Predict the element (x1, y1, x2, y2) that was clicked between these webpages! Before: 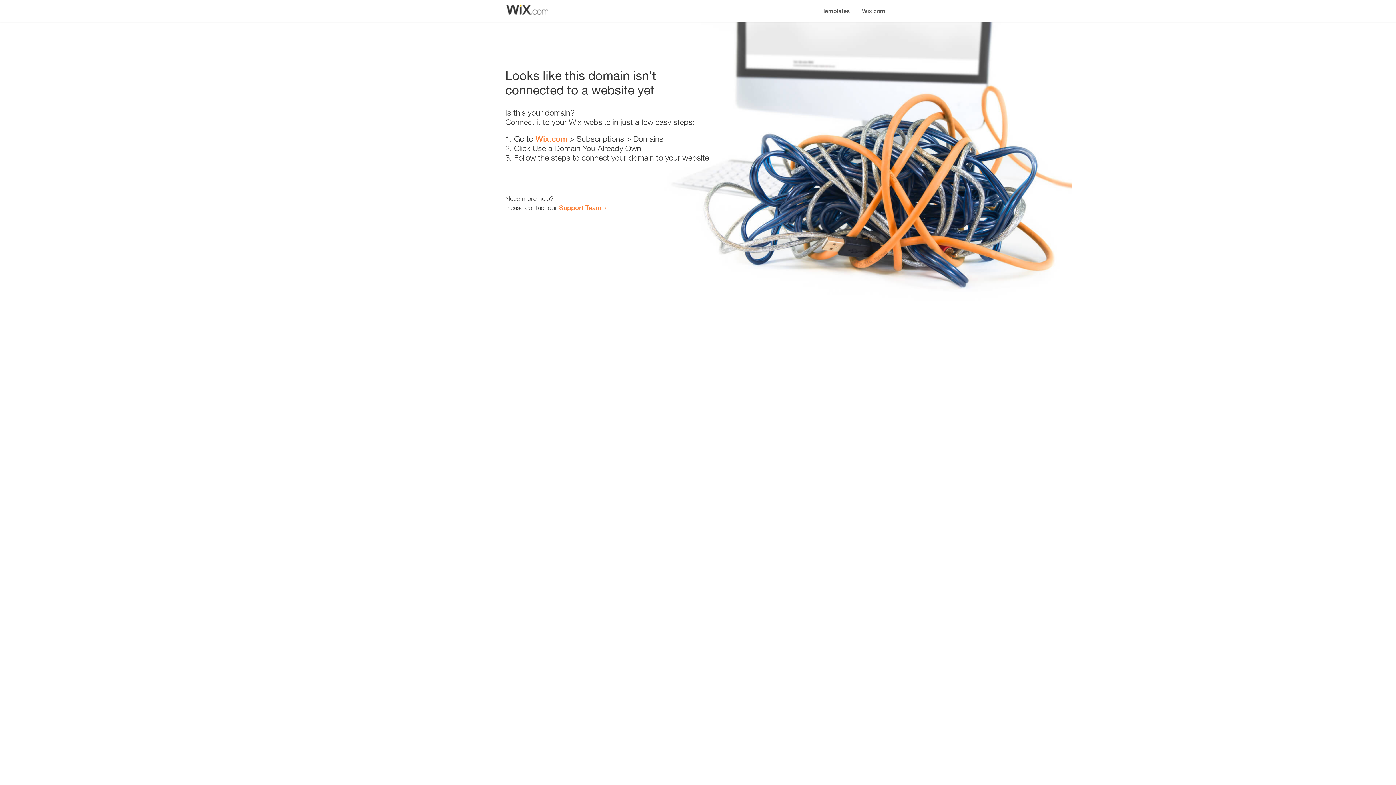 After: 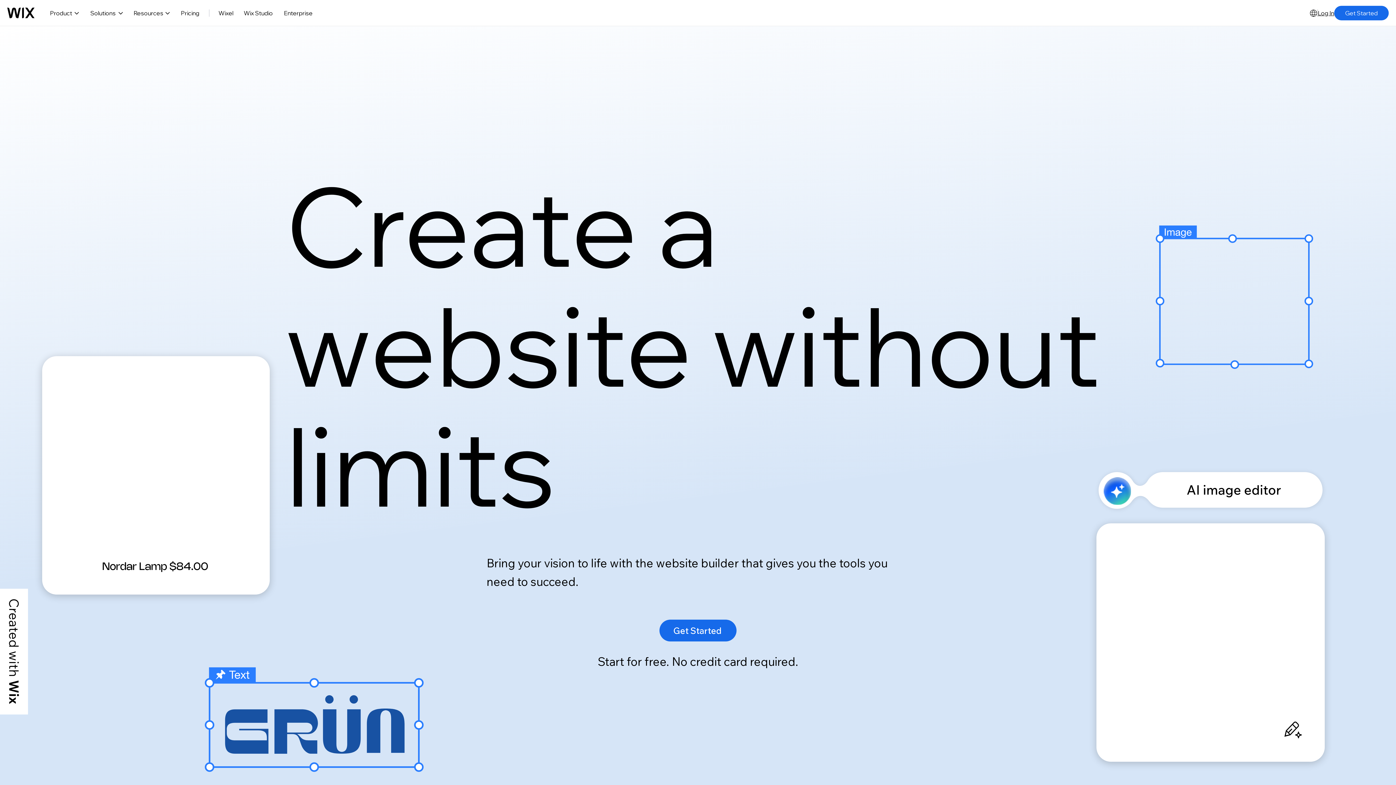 Action: bbox: (856, 0, 890, 14) label: Wix.com